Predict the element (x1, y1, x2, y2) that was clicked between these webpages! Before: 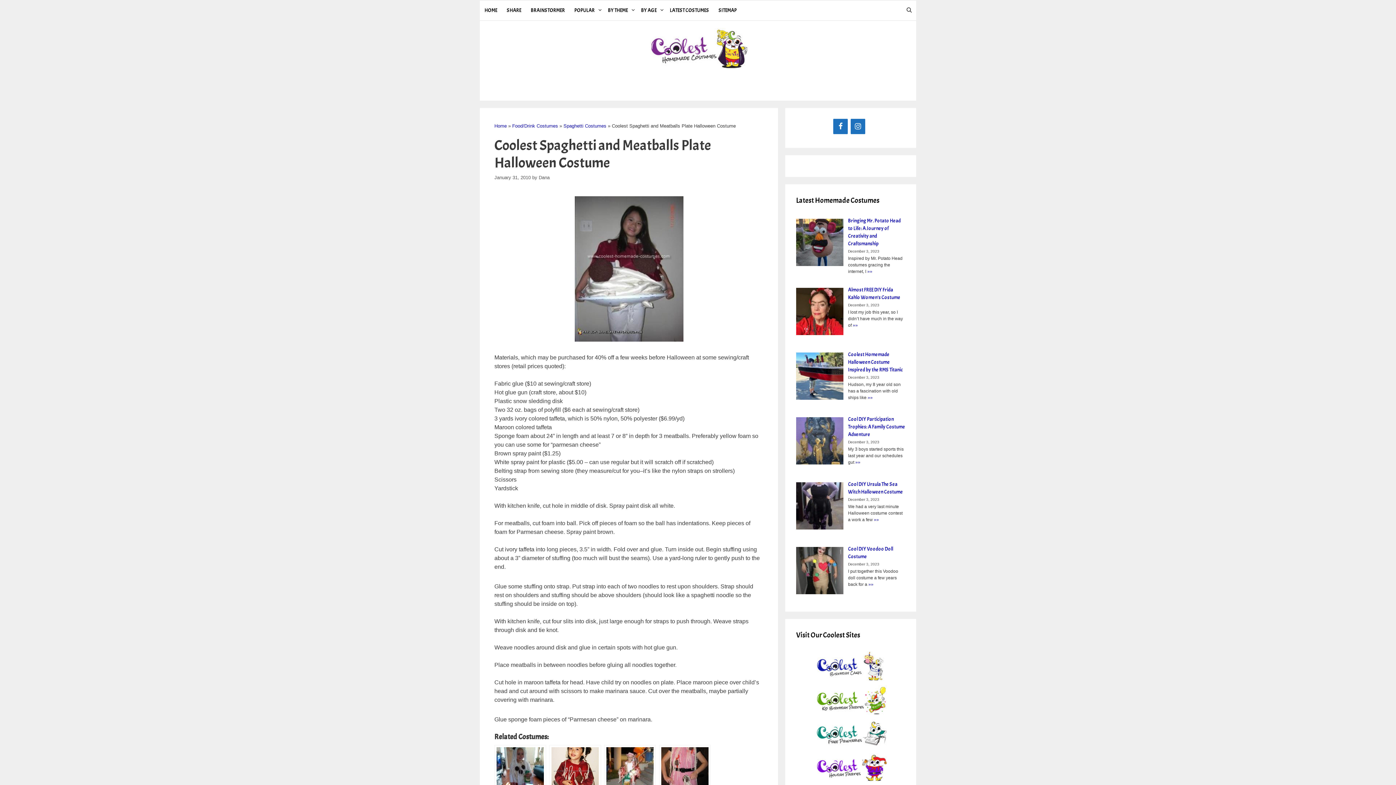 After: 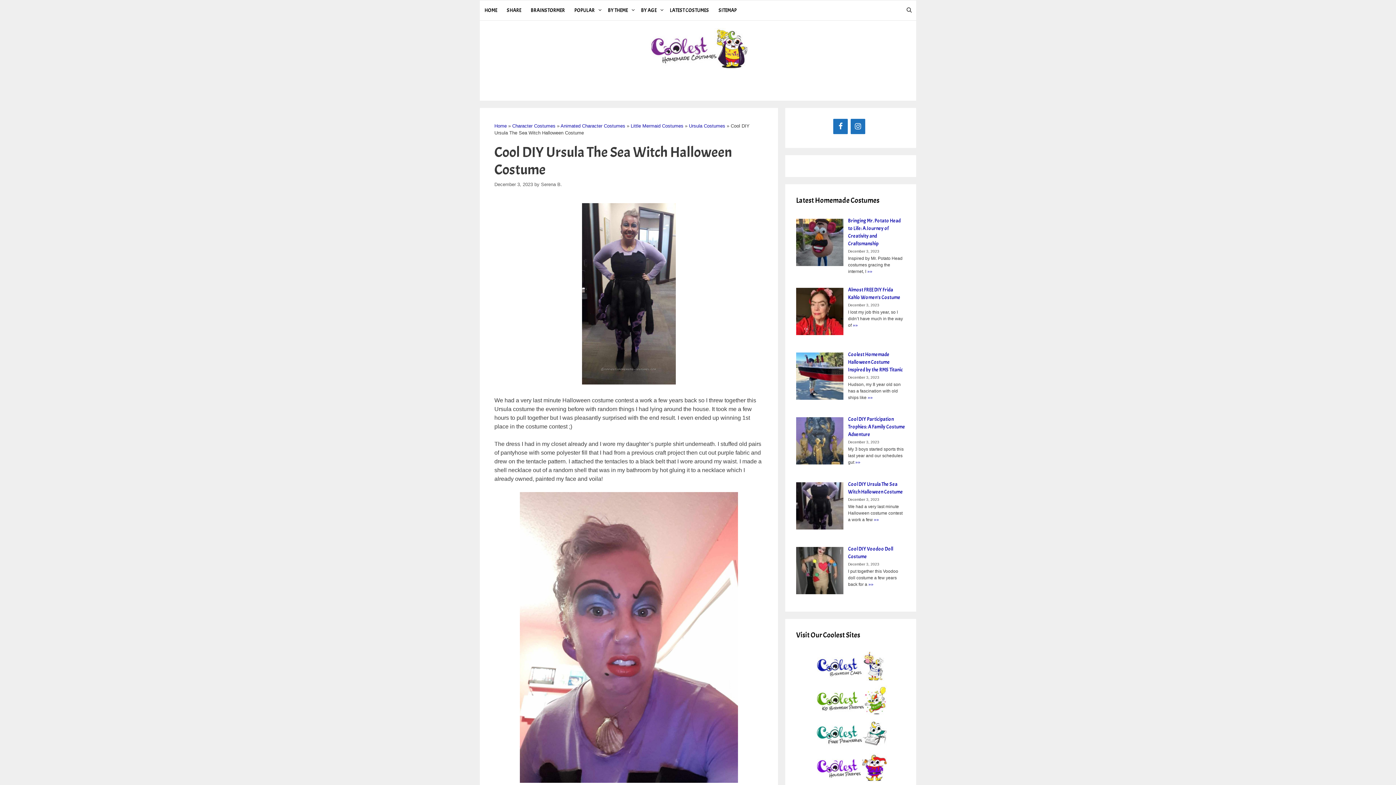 Action: bbox: (796, 480, 905, 495) label: Cool DIY Ursula The Sea Witch Halloween Costume